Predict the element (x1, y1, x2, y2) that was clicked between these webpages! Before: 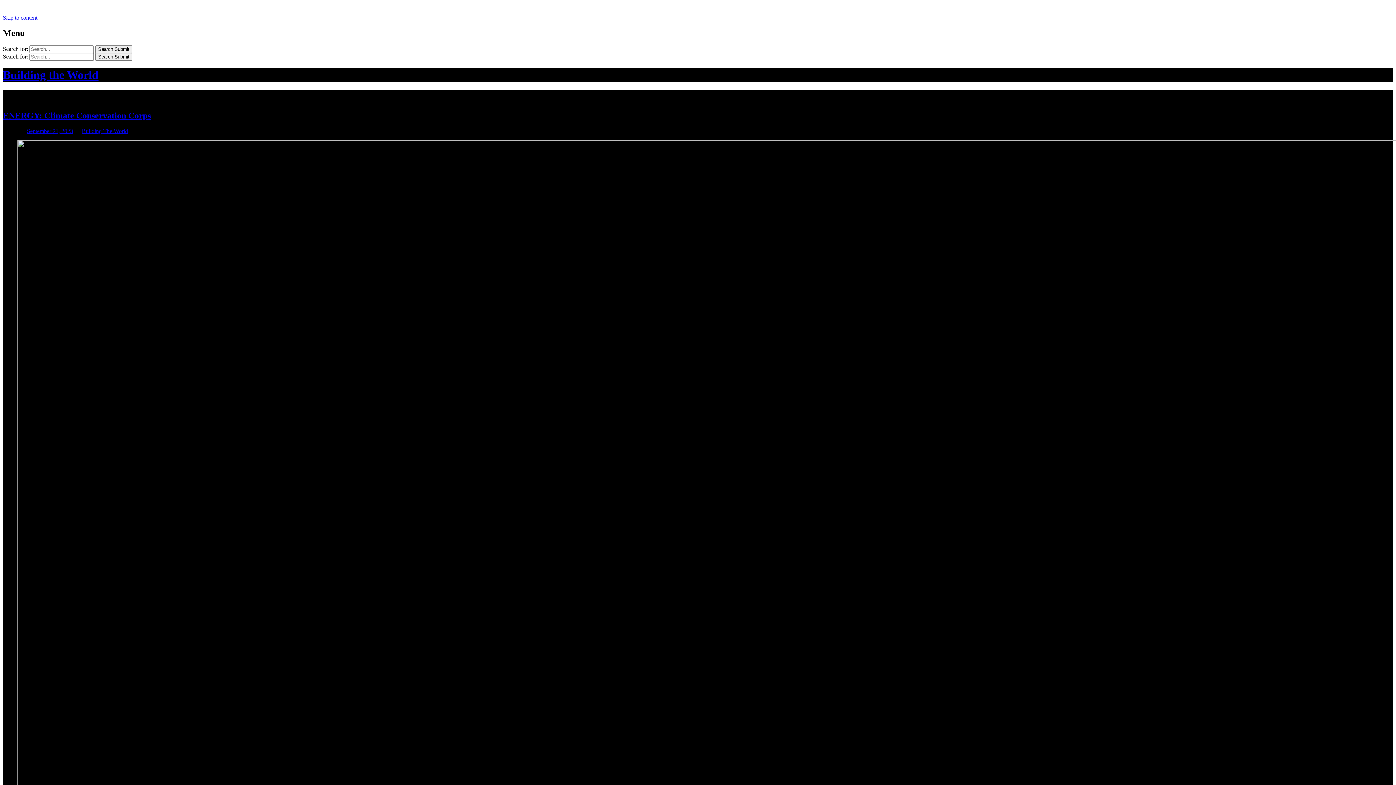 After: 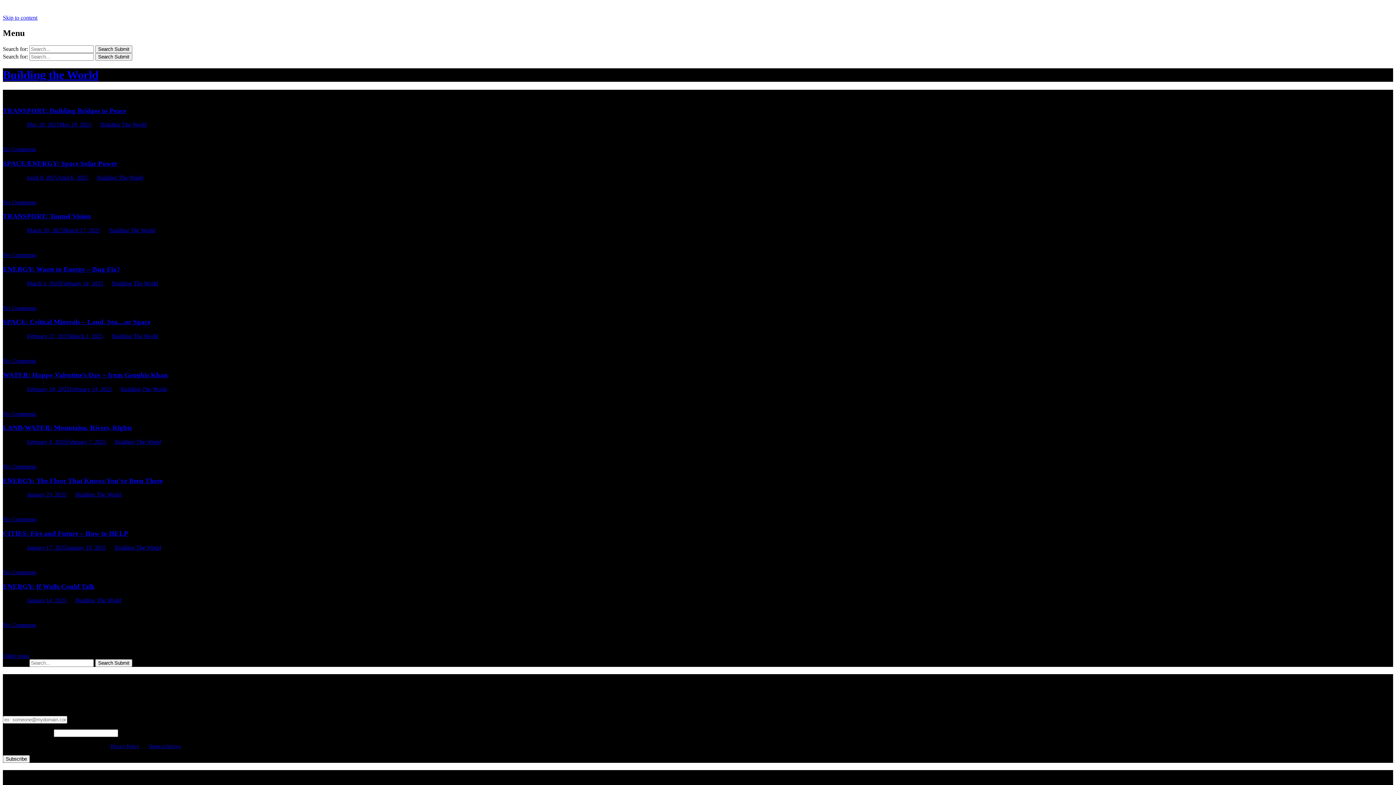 Action: label: Search Submit bbox: (95, 45, 132, 53)